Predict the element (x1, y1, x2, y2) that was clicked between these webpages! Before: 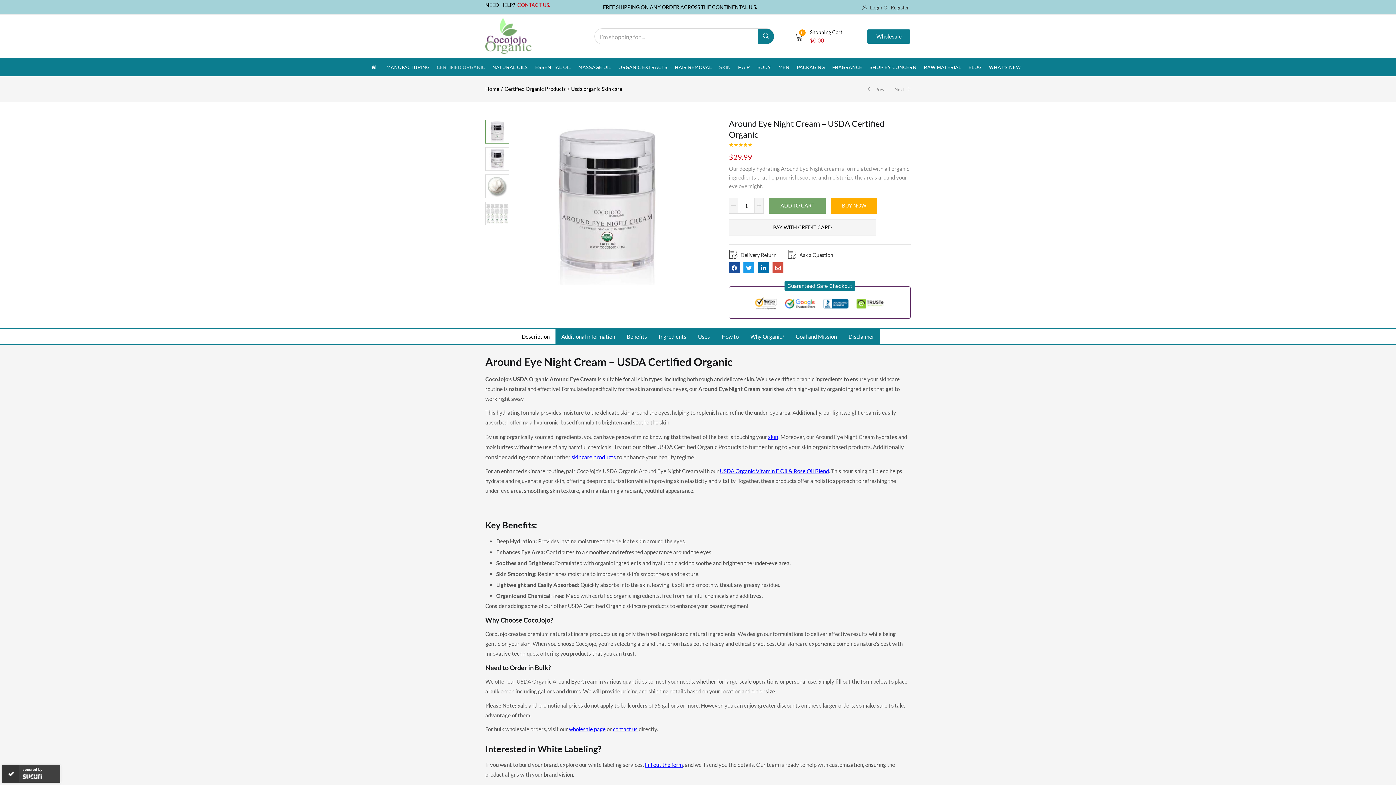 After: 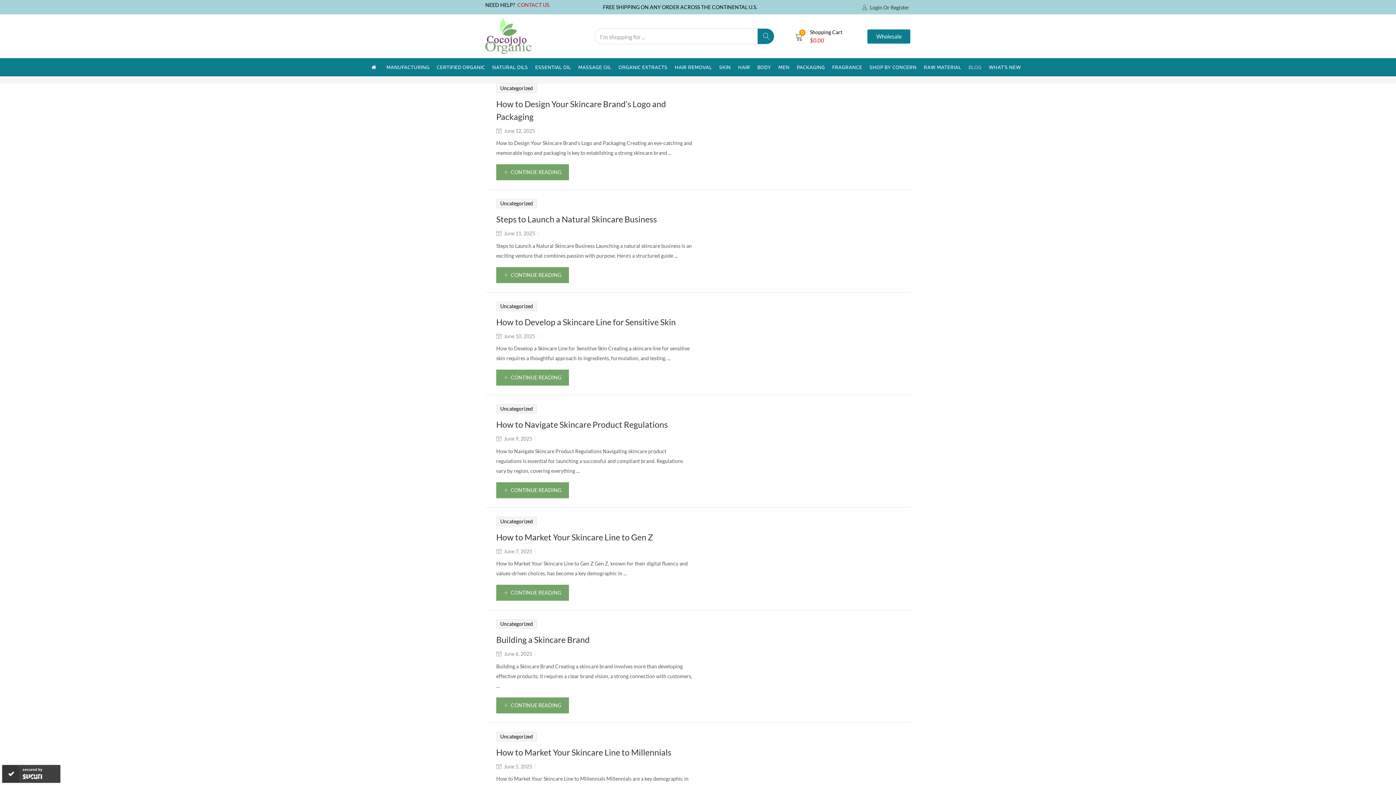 Action: bbox: (965, 58, 985, 76) label: BLOG